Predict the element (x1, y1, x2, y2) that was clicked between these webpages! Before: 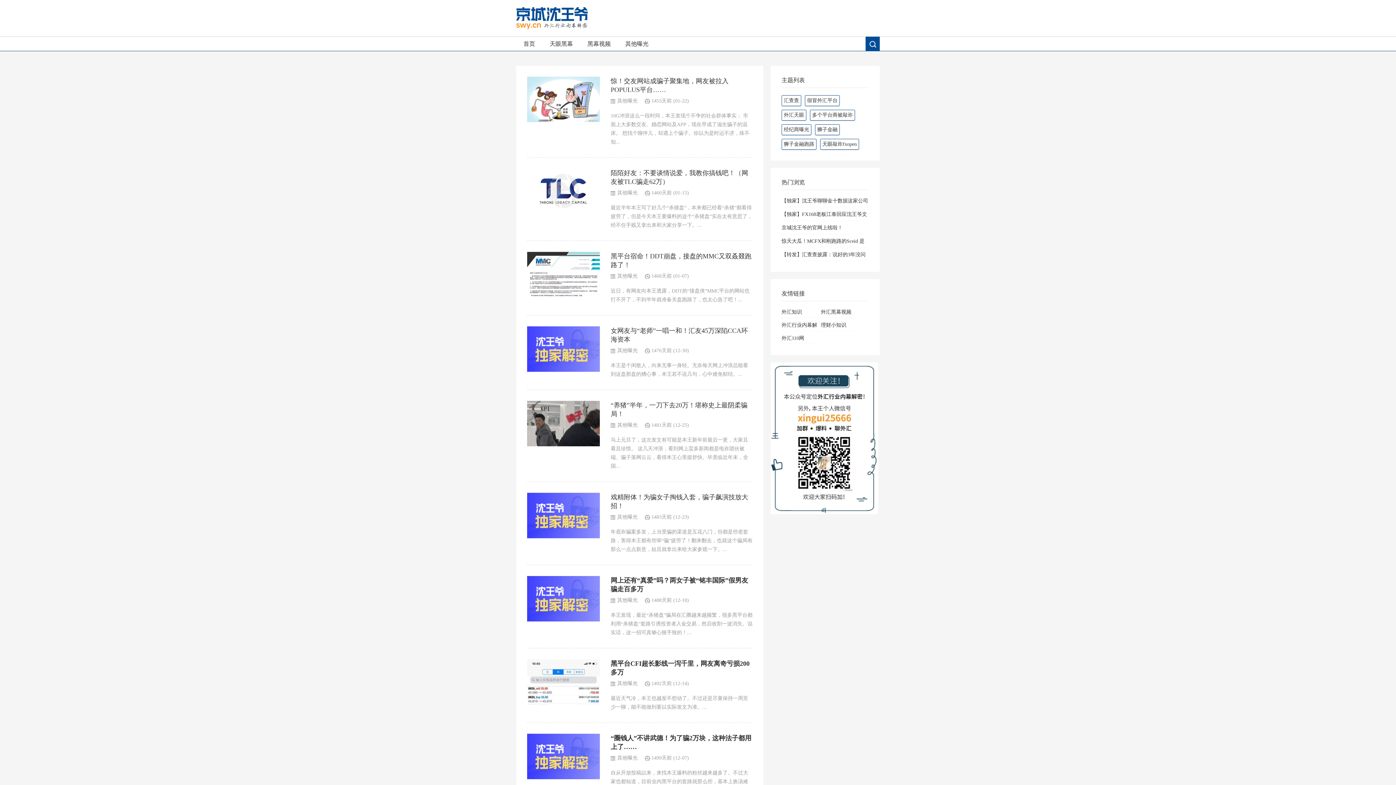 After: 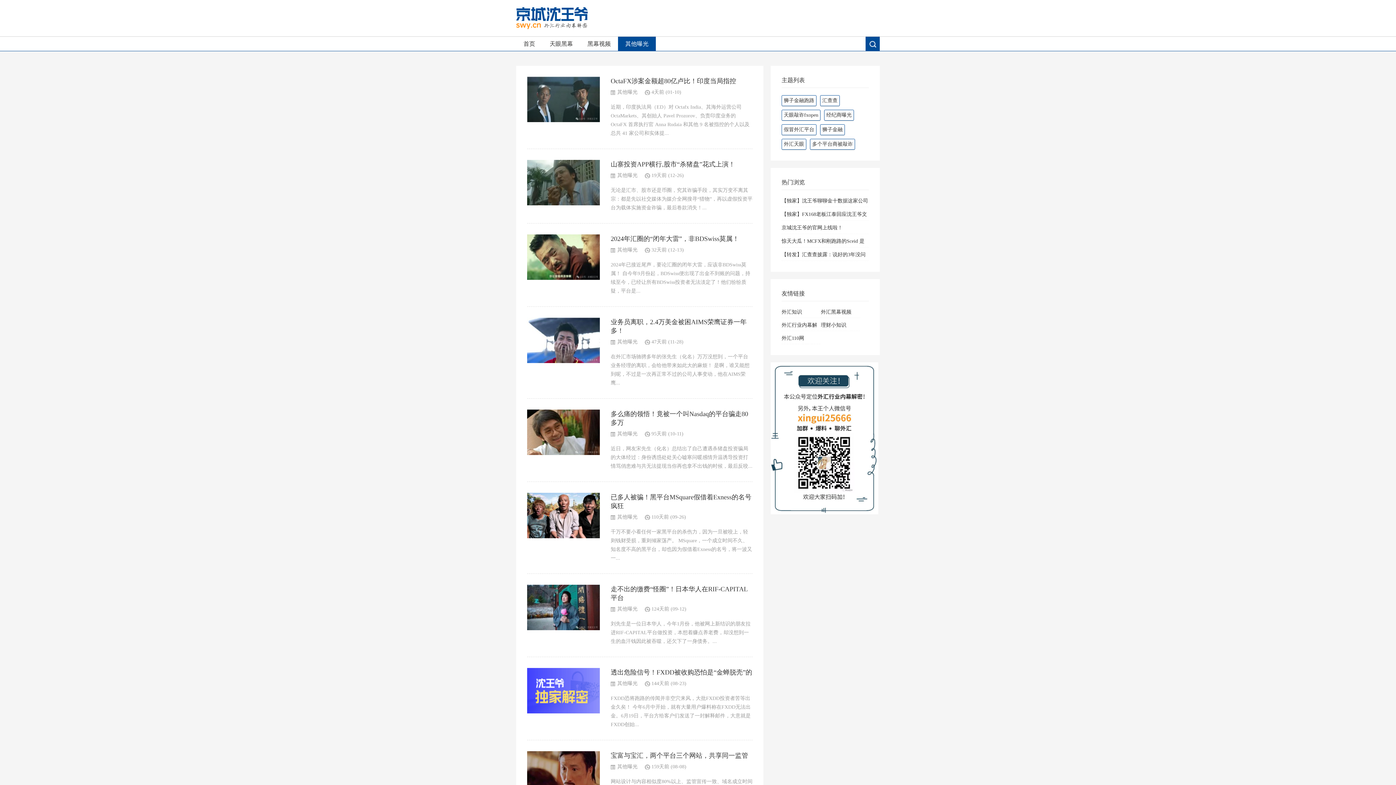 Action: label: 其他曝光 bbox: (617, 422, 637, 428)